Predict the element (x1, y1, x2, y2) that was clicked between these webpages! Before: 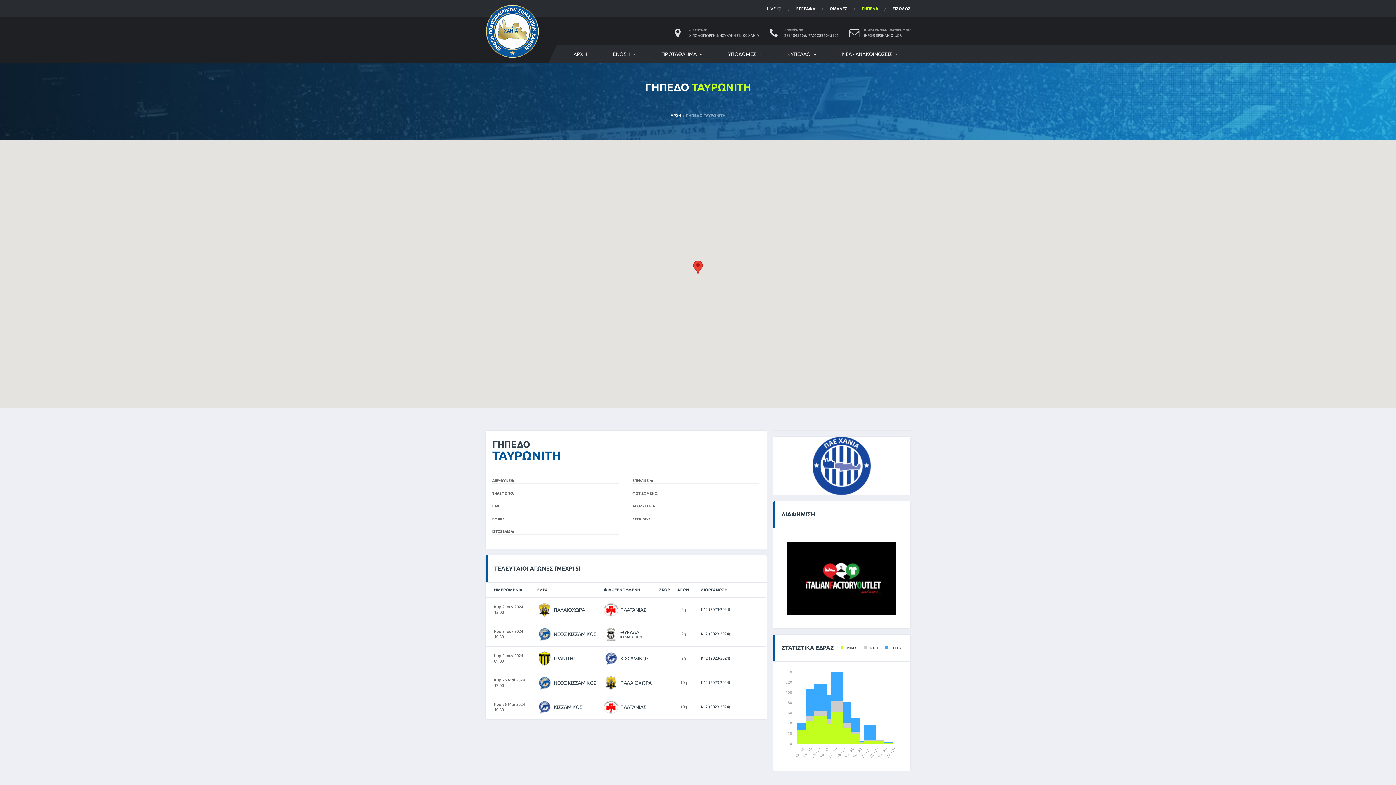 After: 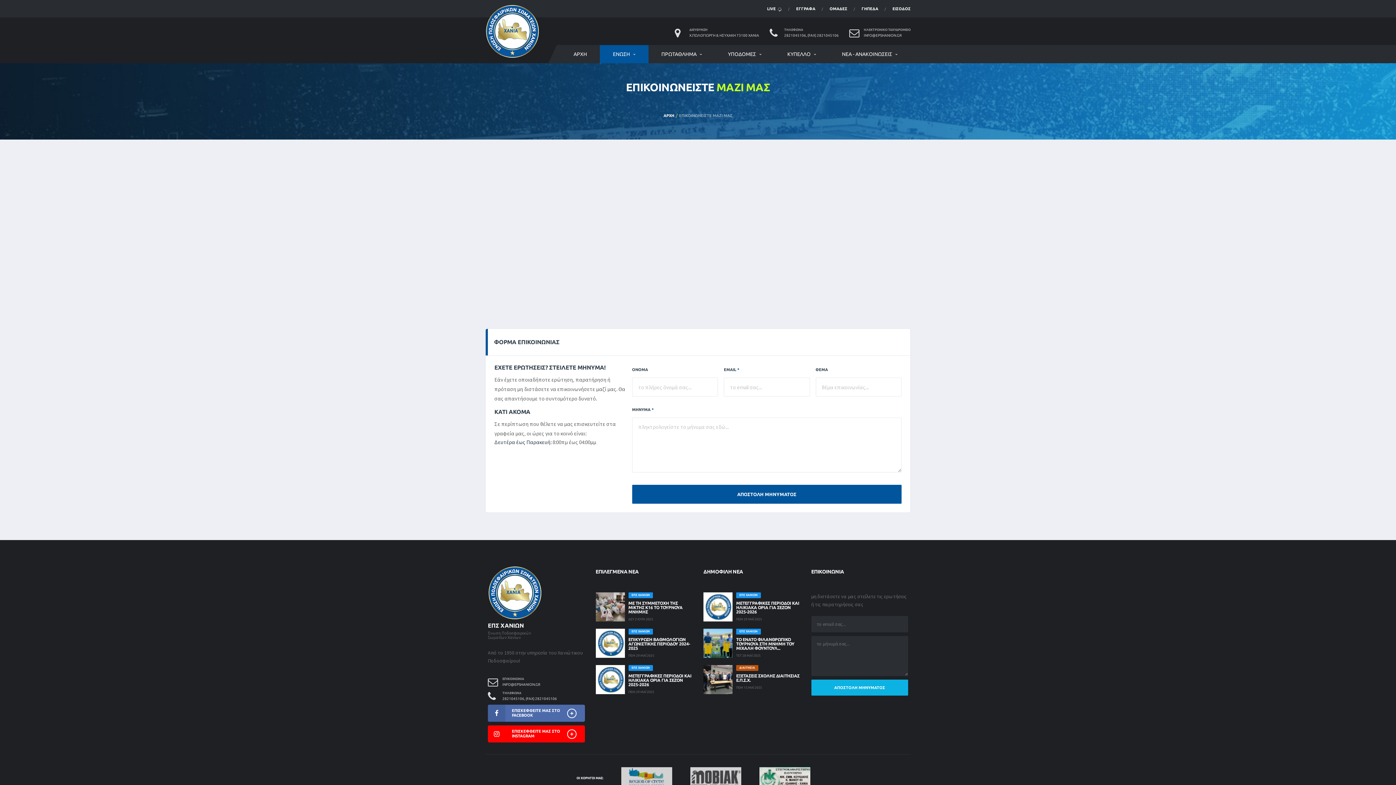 Action: bbox: (689, 33, 759, 37) label: Χ.ΠΩΛΟΓΙΩΡΓΗ & ΗΣΥΧΑΚΗ 73100 ΧΑΝΙΑ